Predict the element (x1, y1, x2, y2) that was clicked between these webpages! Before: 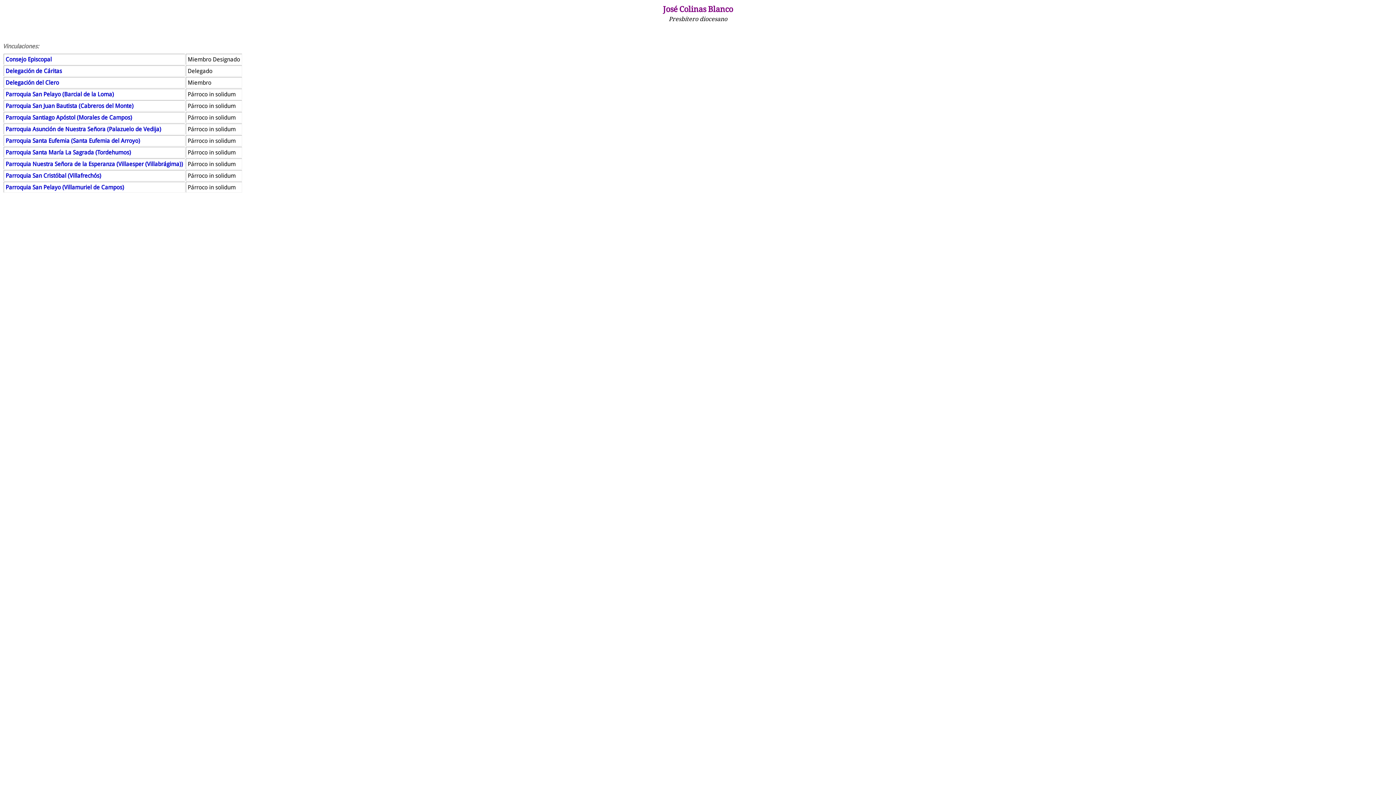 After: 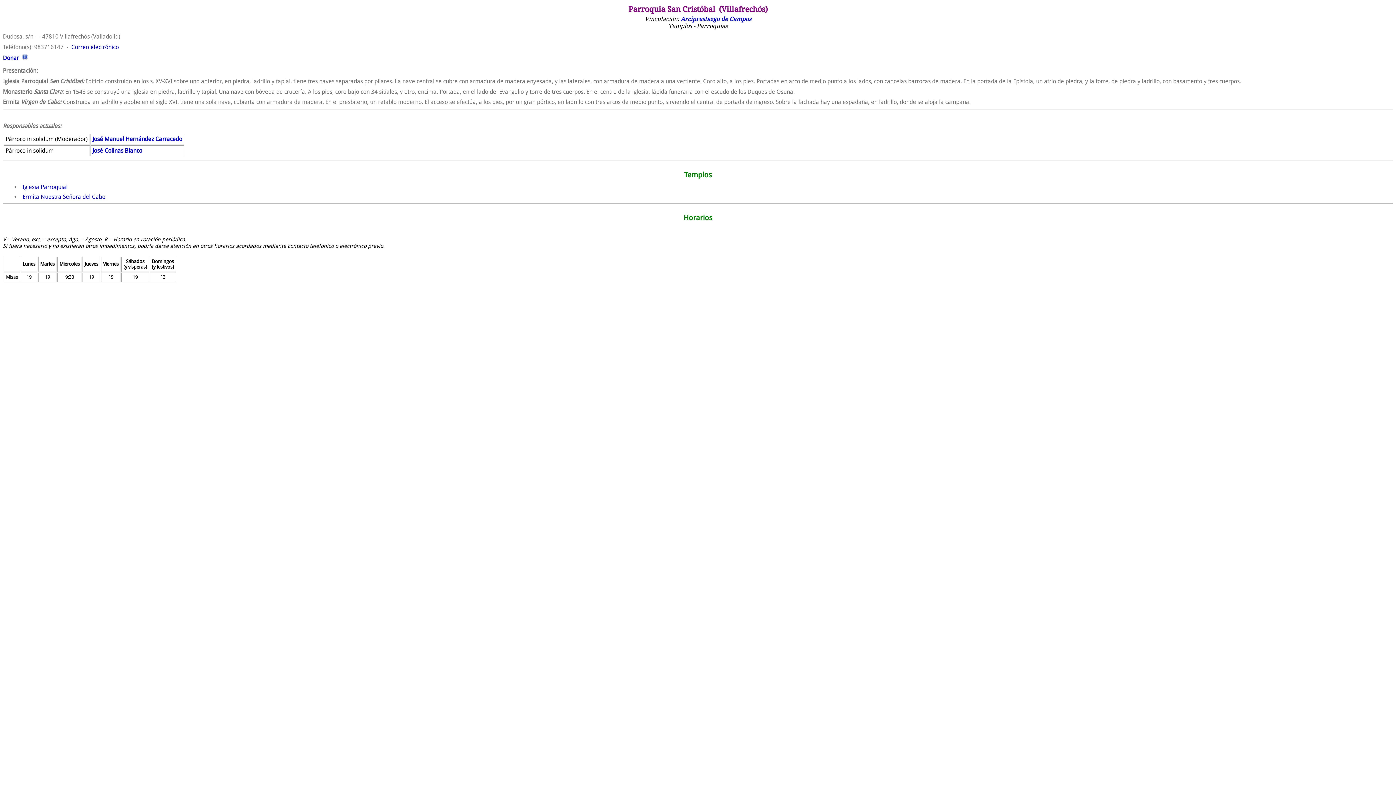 Action: label: Parroquia San Cristóbal (Villafrechós) bbox: (5, 172, 101, 179)